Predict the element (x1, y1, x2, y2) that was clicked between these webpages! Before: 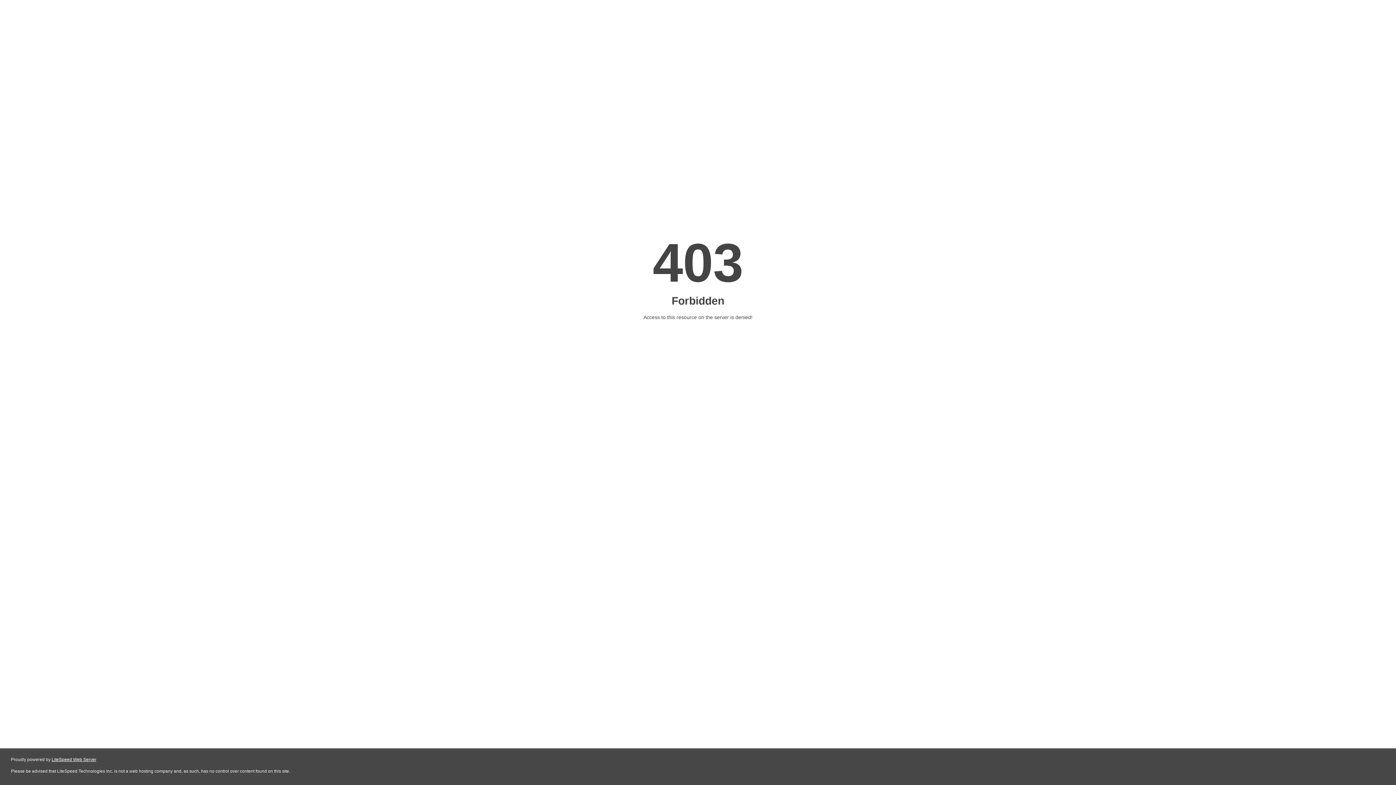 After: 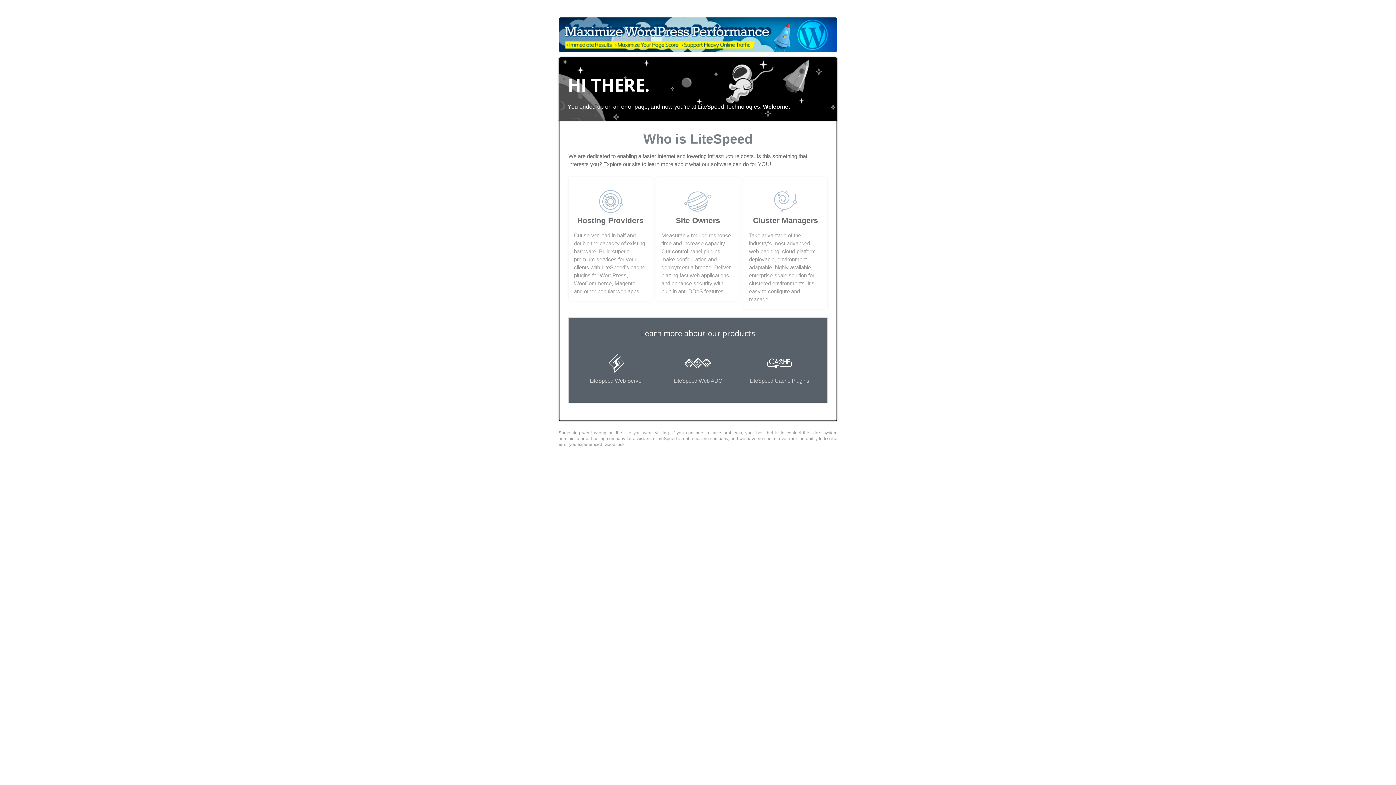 Action: label: LiteSpeed Web Server bbox: (51, 757, 96, 762)